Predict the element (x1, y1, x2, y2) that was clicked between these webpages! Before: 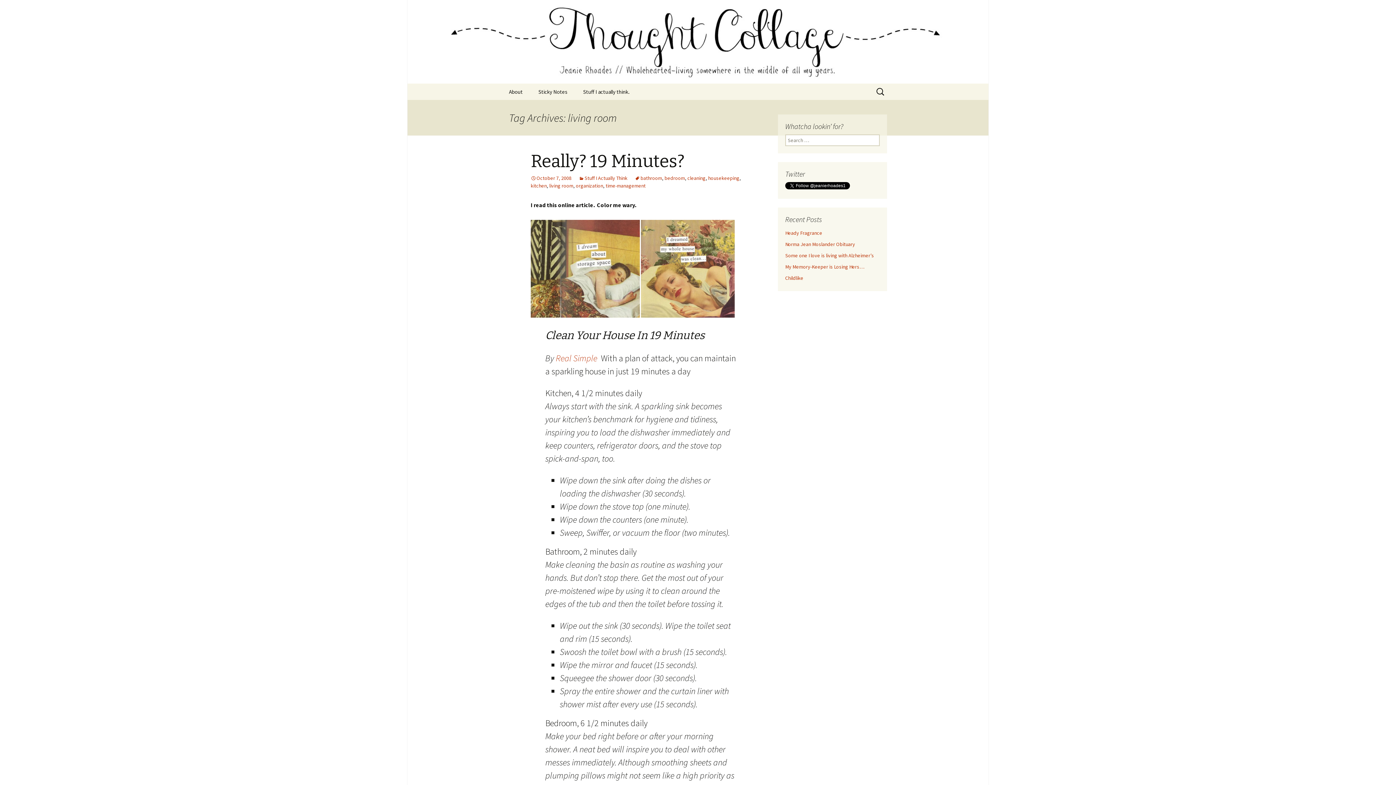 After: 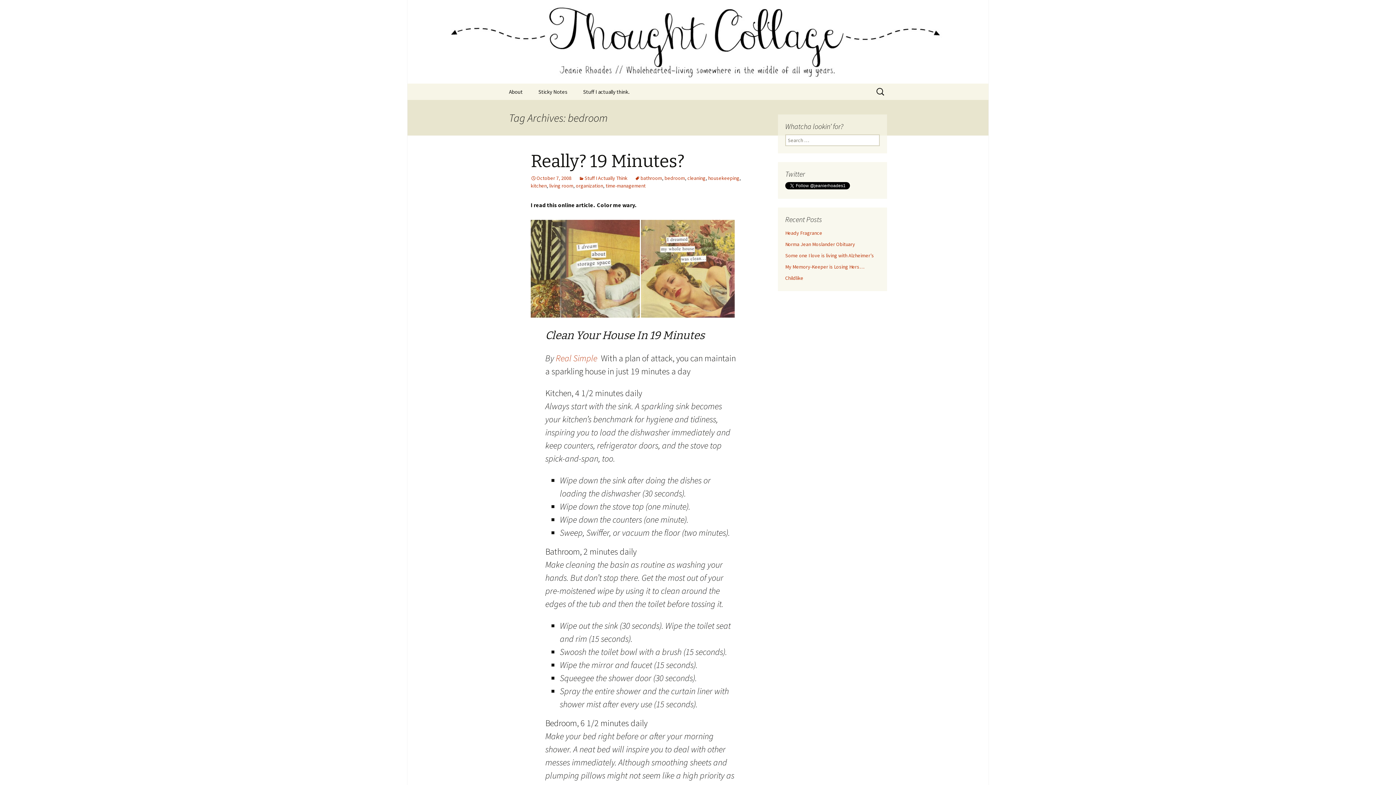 Action: bbox: (664, 174, 685, 181) label: bedroom